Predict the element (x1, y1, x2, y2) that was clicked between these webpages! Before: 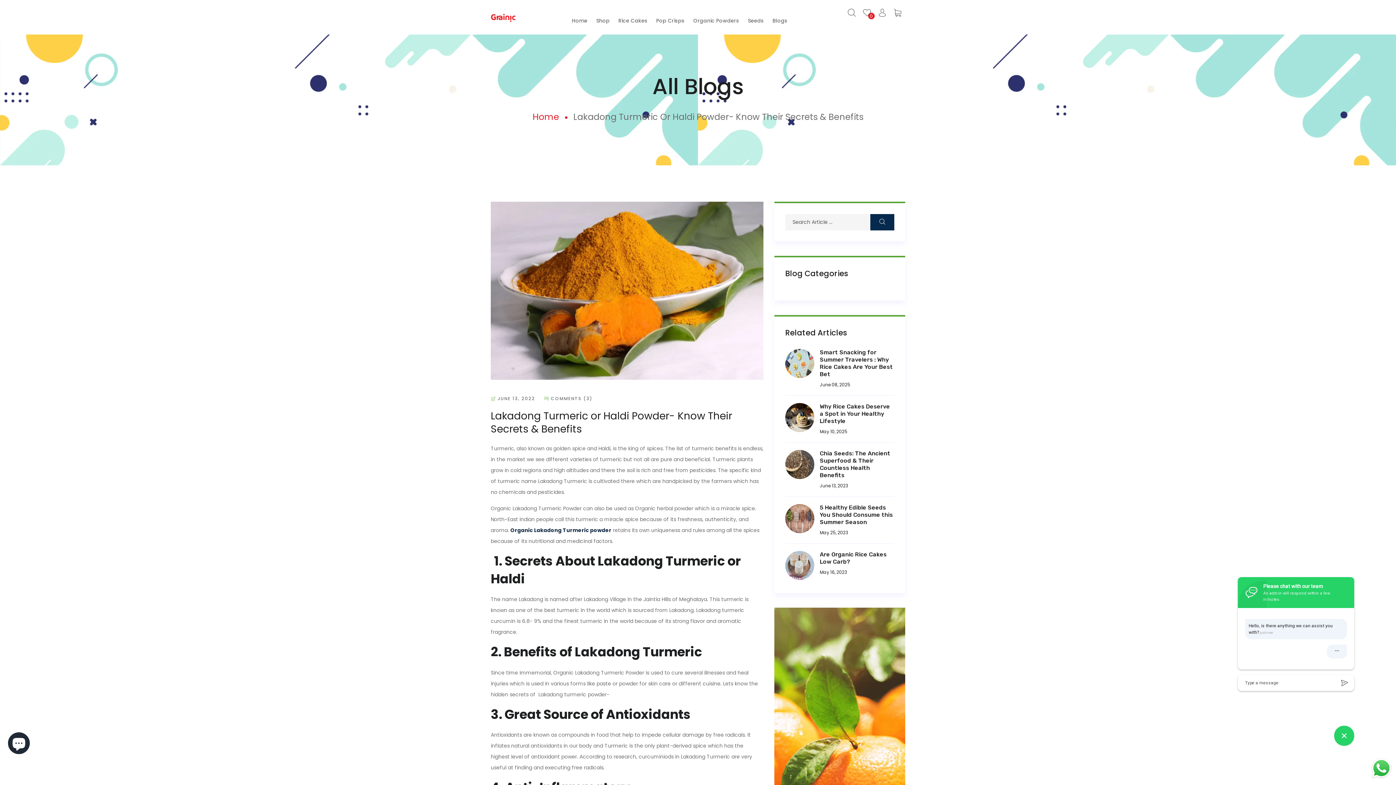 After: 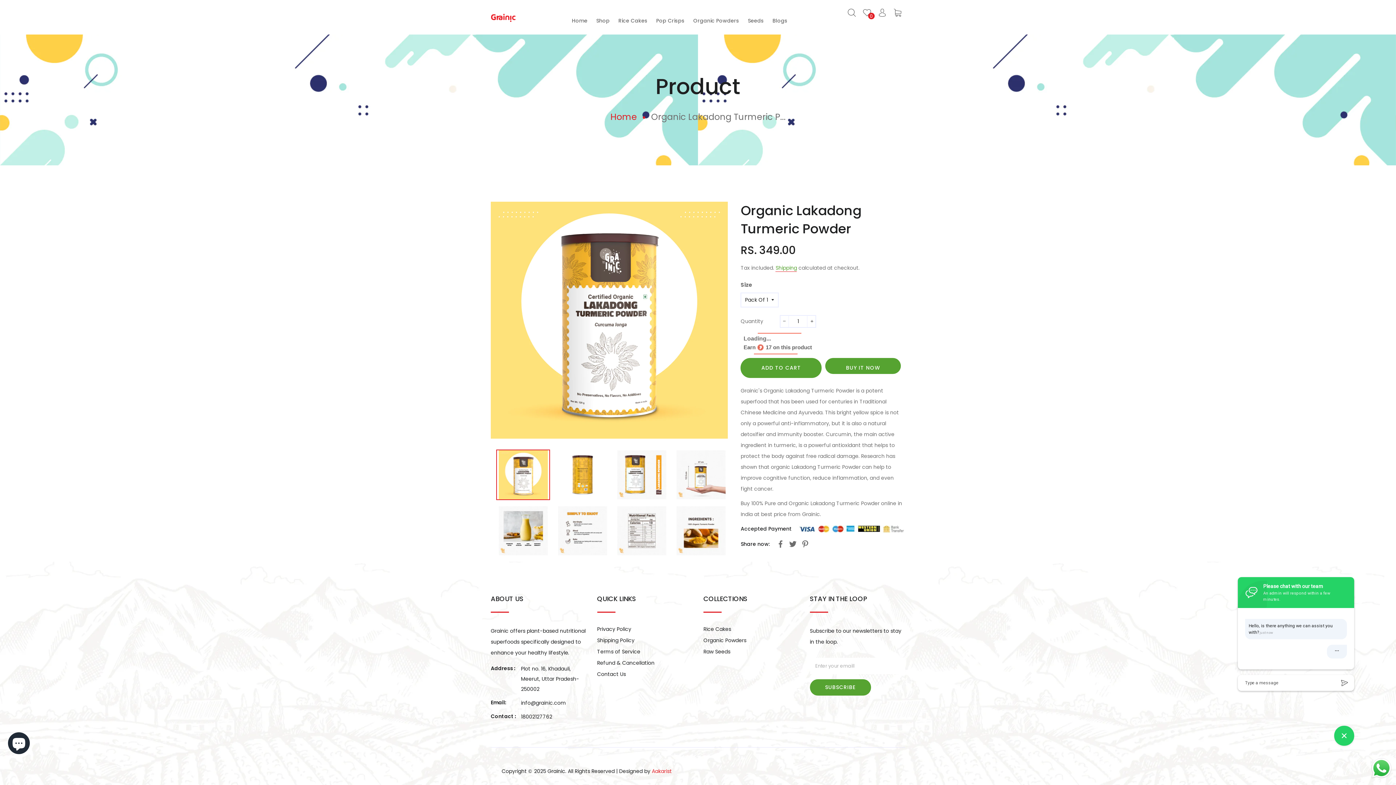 Action: label: Organic Lakadong Turmeric powder bbox: (510, 526, 611, 534)